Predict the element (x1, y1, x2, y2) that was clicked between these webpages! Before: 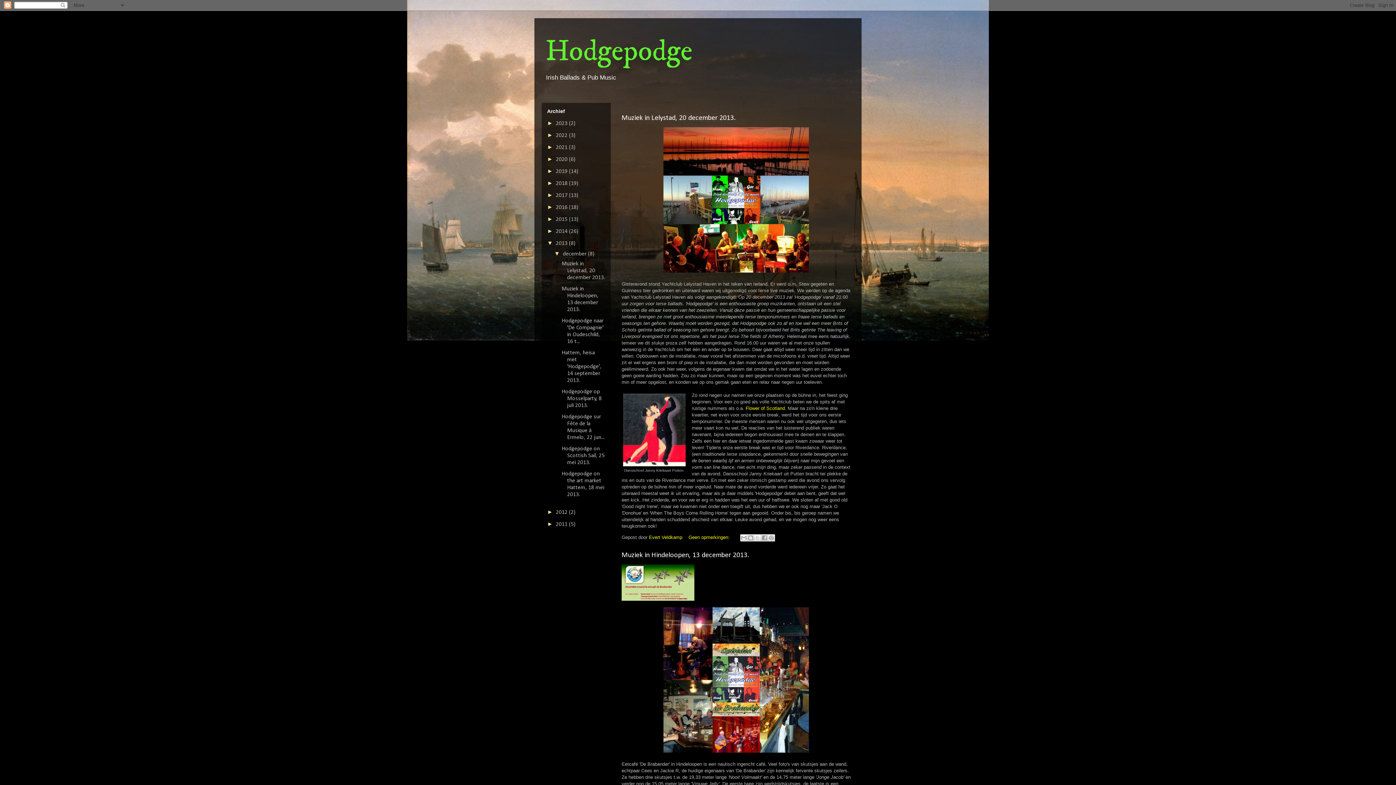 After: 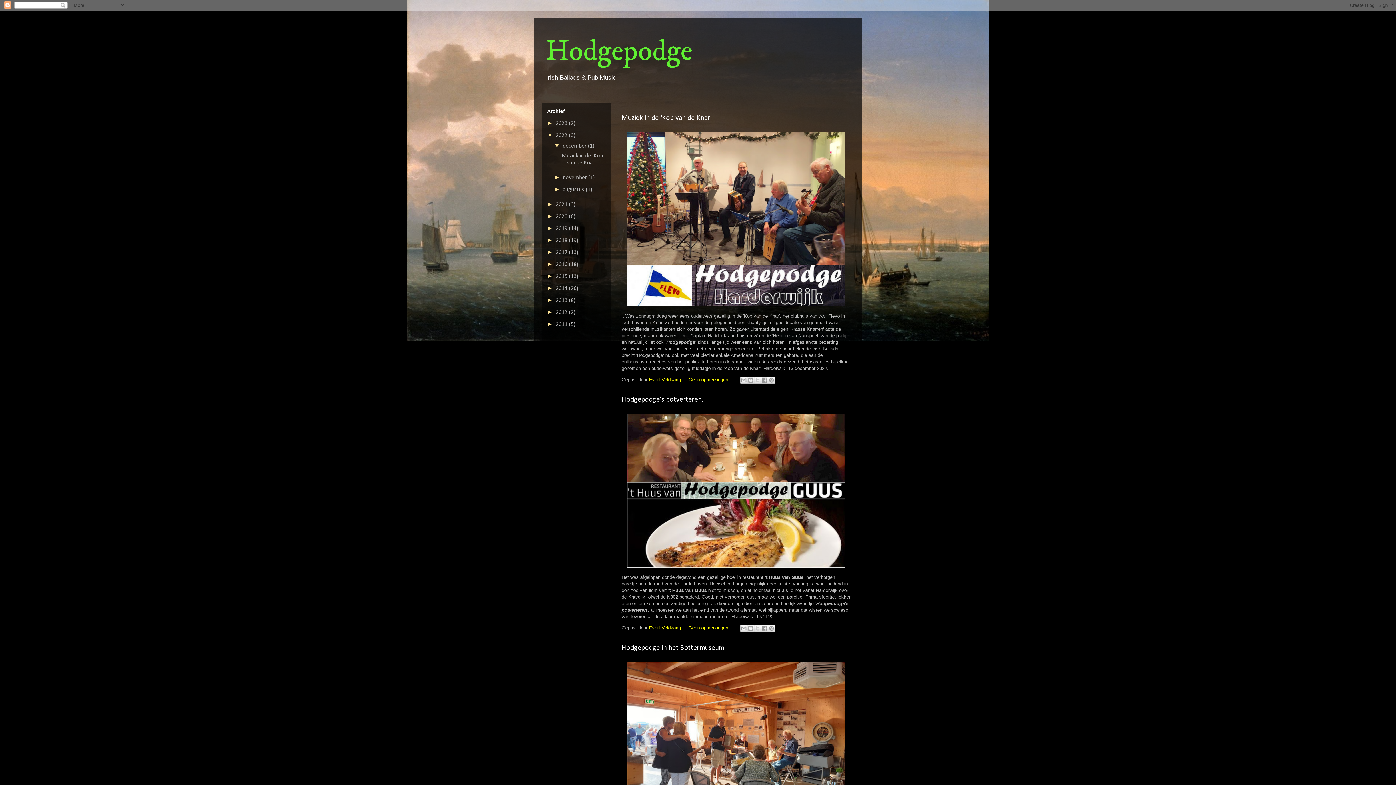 Action: label: 2022  bbox: (556, 132, 569, 138)